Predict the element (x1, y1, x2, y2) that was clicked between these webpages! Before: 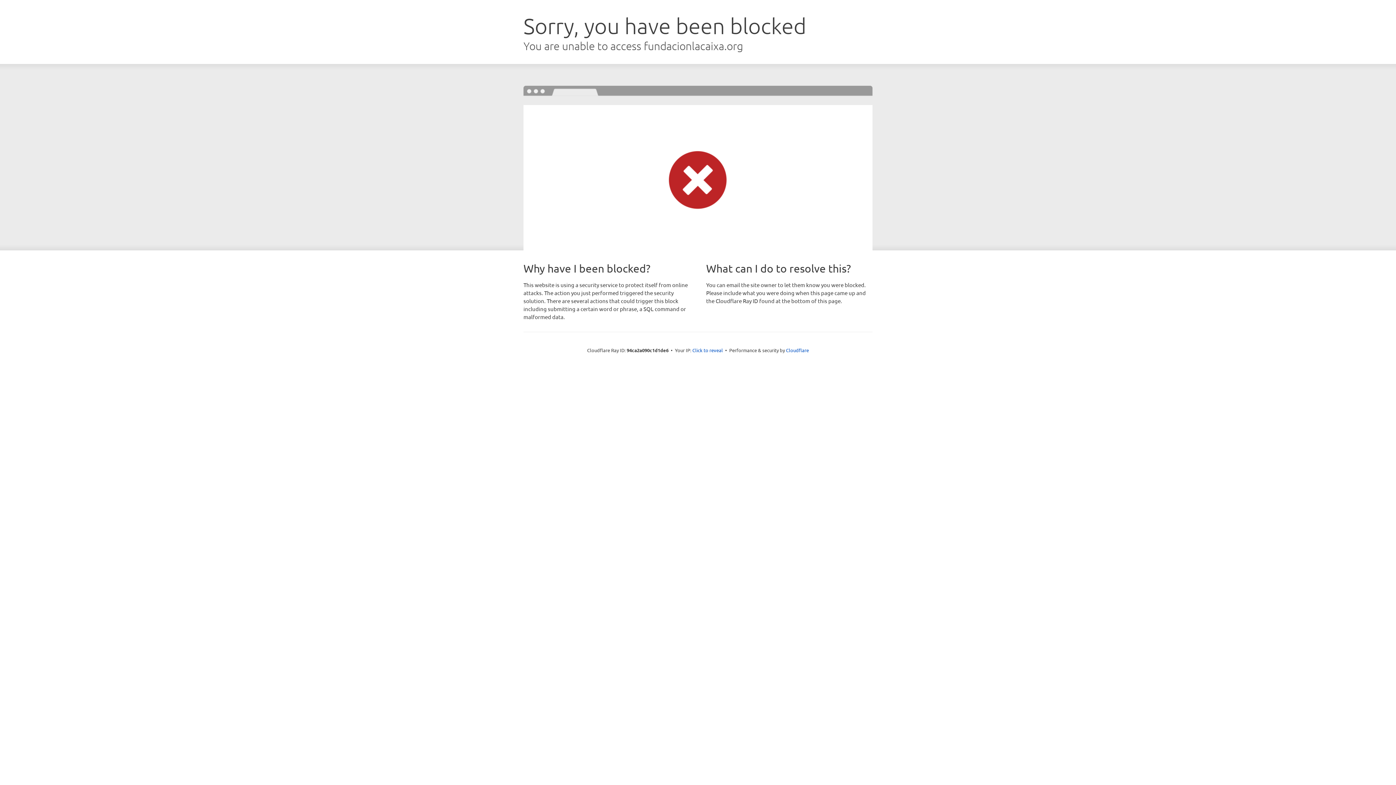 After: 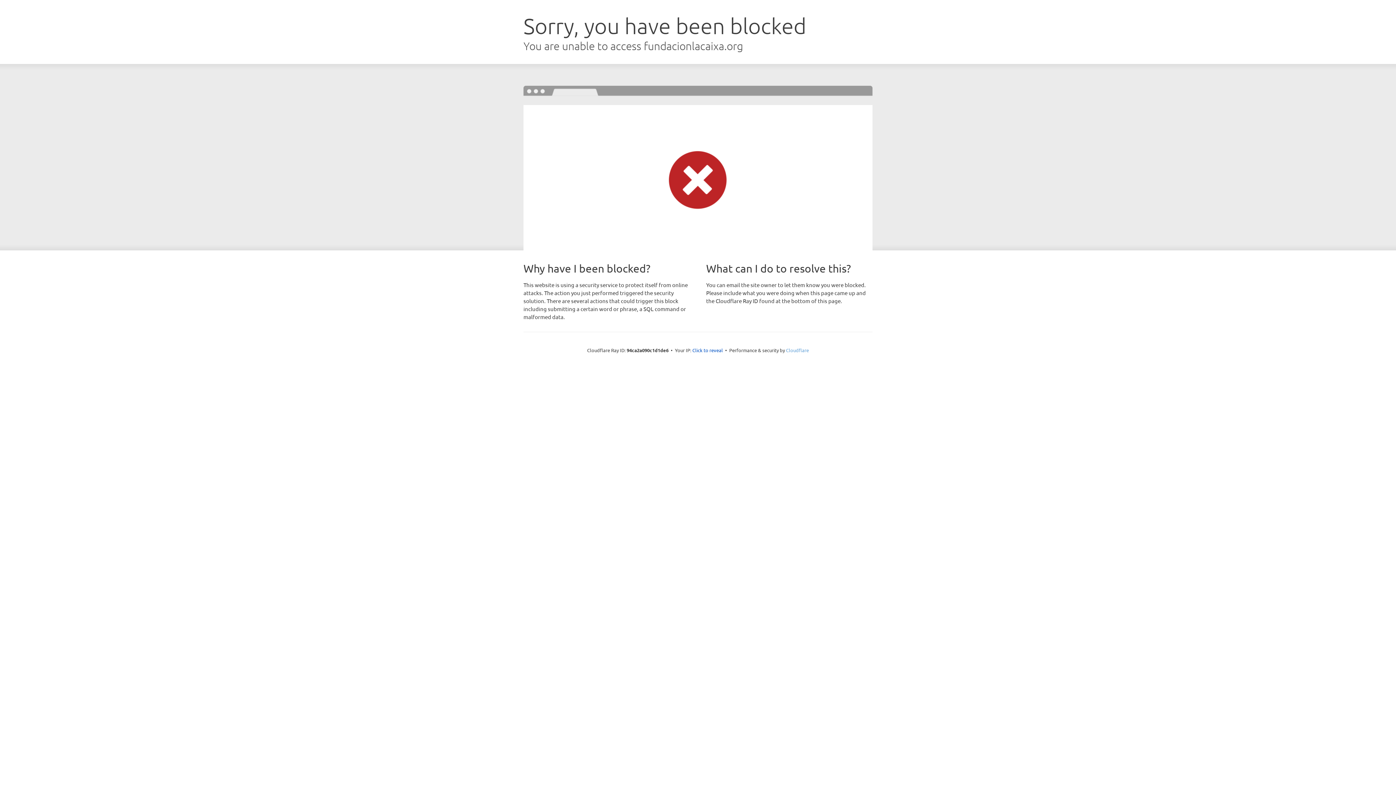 Action: bbox: (786, 347, 809, 353) label: Cloudflare